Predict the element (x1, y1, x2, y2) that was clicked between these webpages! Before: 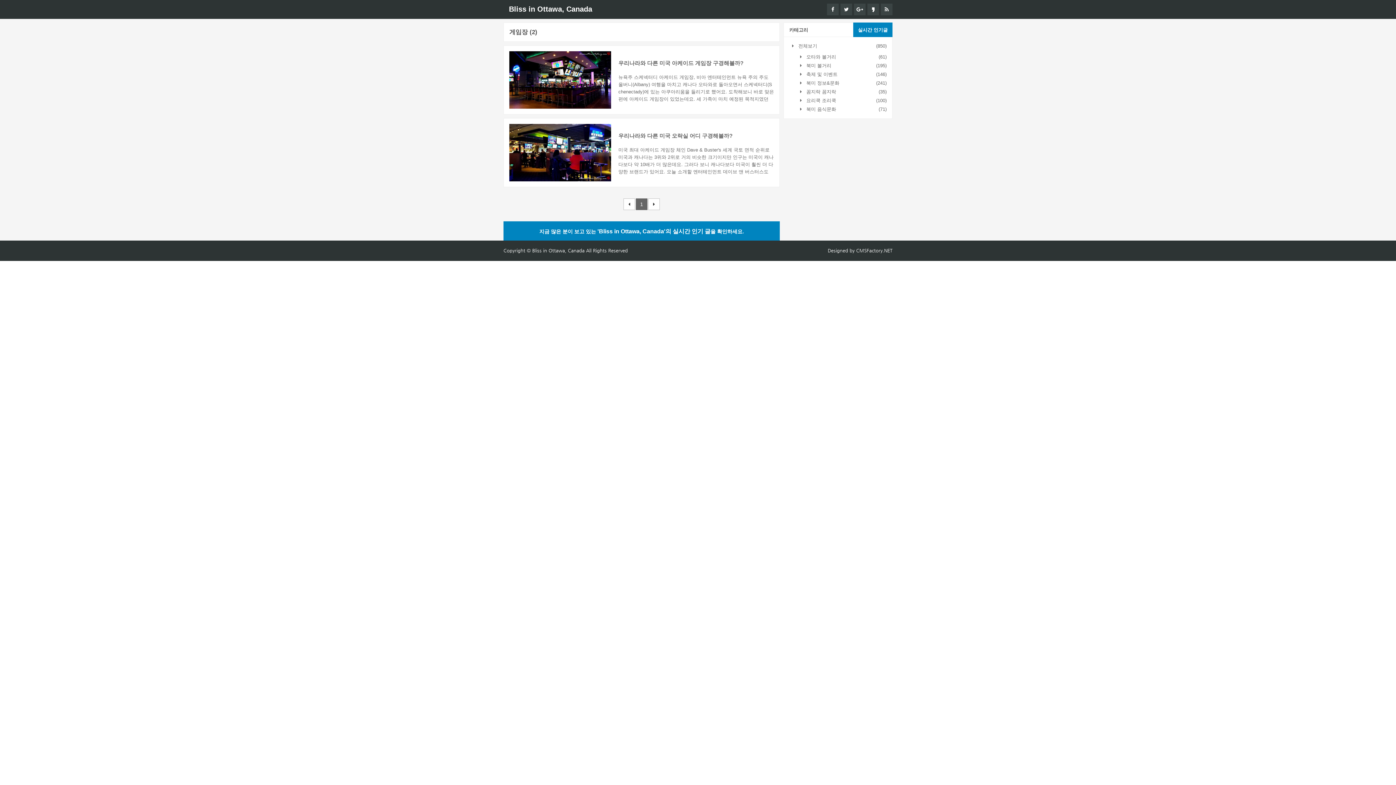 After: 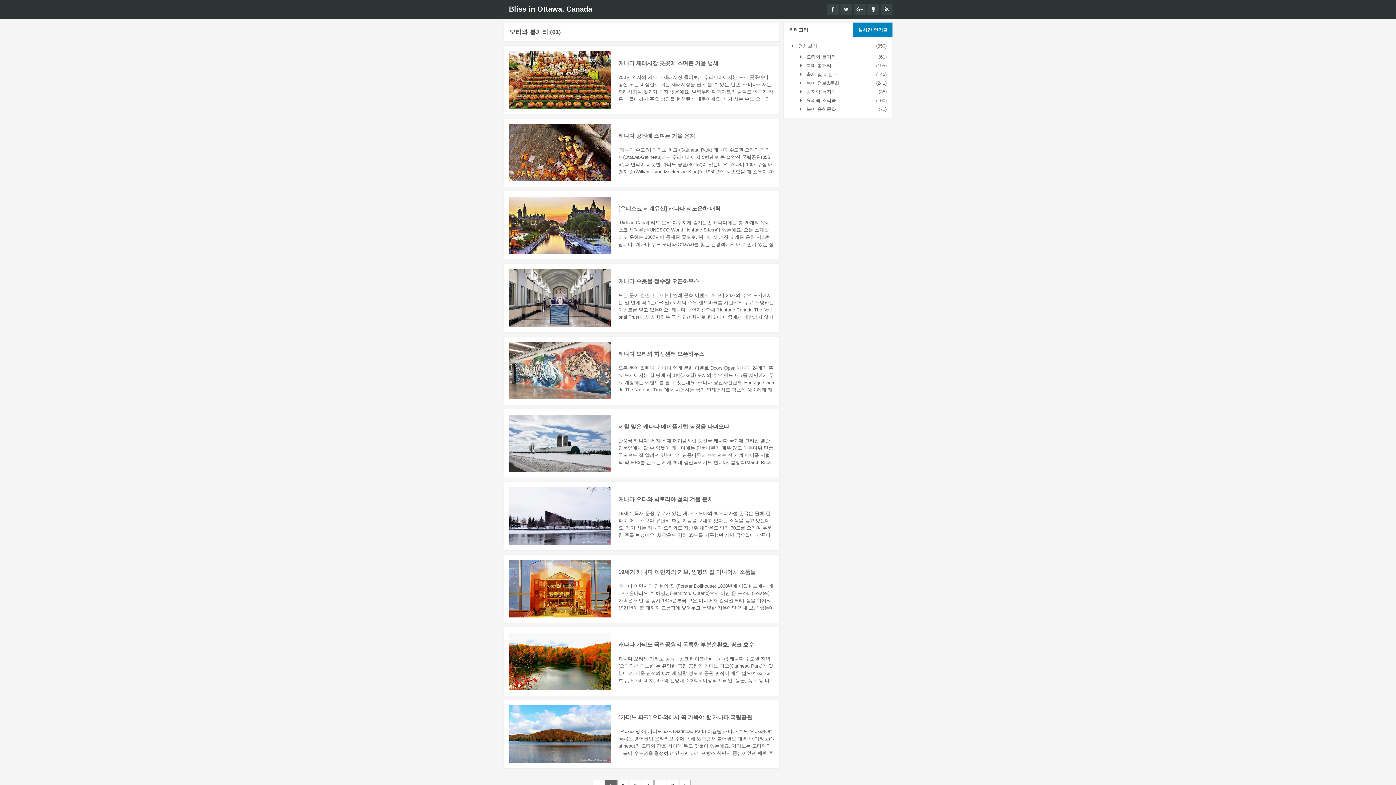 Action: label:  오타와 볼거리
(61) bbox: (798, 54, 836, 59)